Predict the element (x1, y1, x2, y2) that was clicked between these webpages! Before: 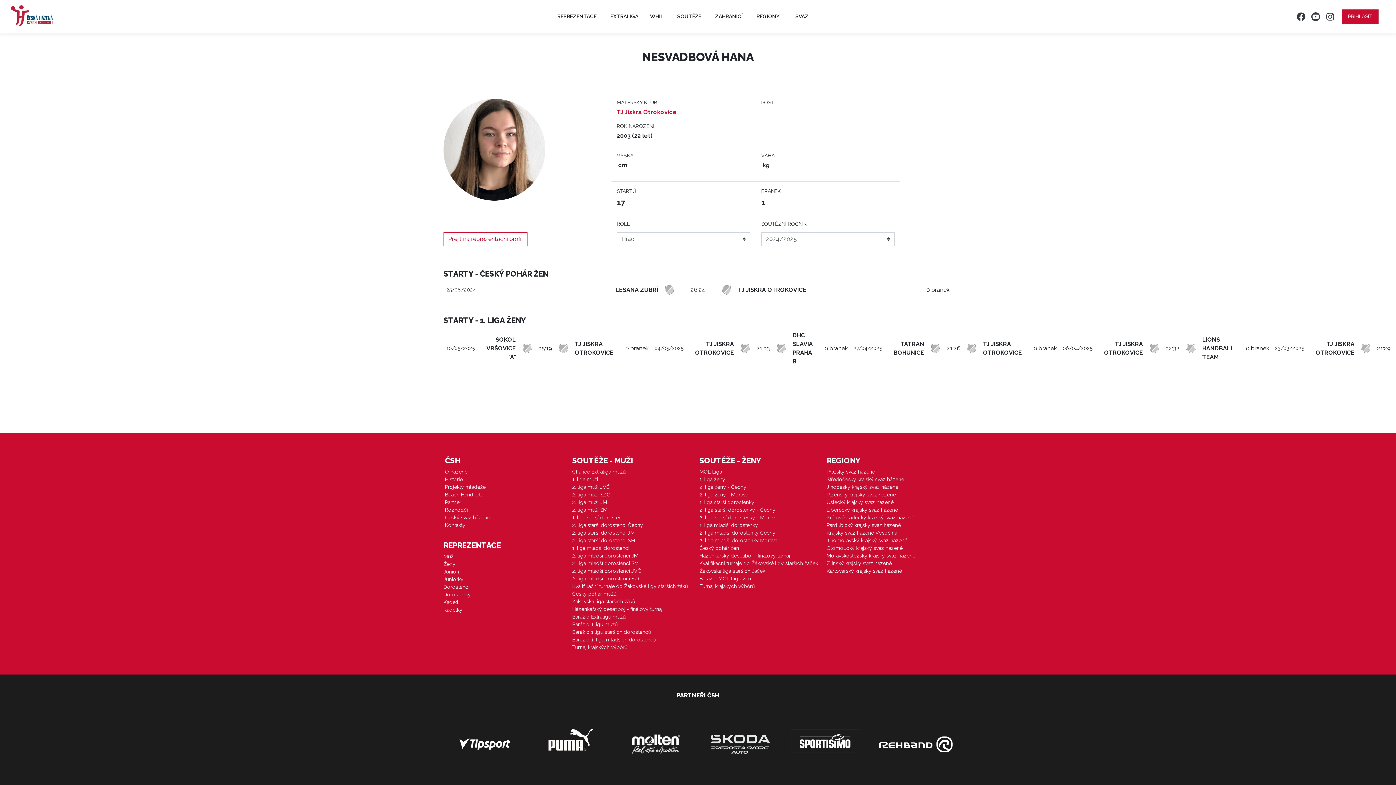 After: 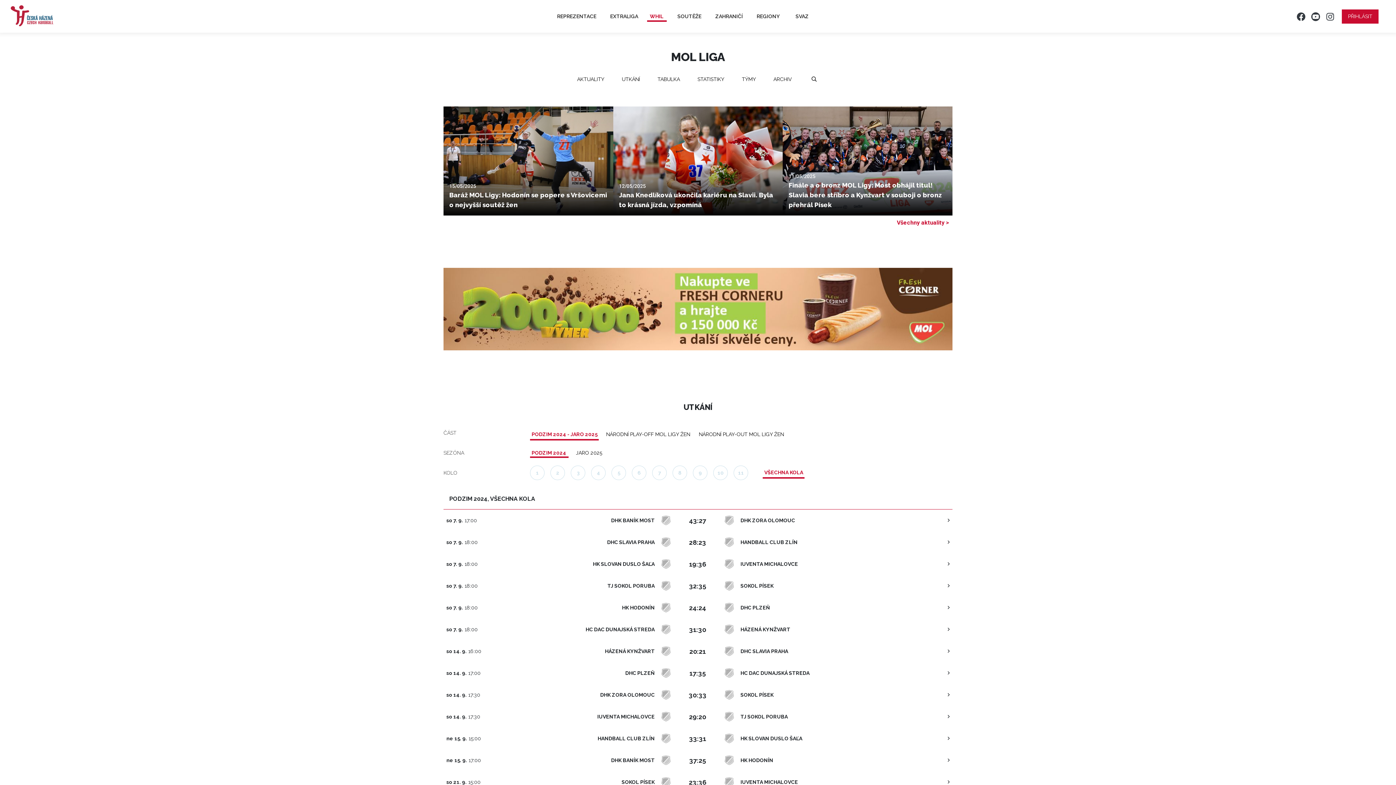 Action: label: WHIL bbox: (644, 0, 669, 32)